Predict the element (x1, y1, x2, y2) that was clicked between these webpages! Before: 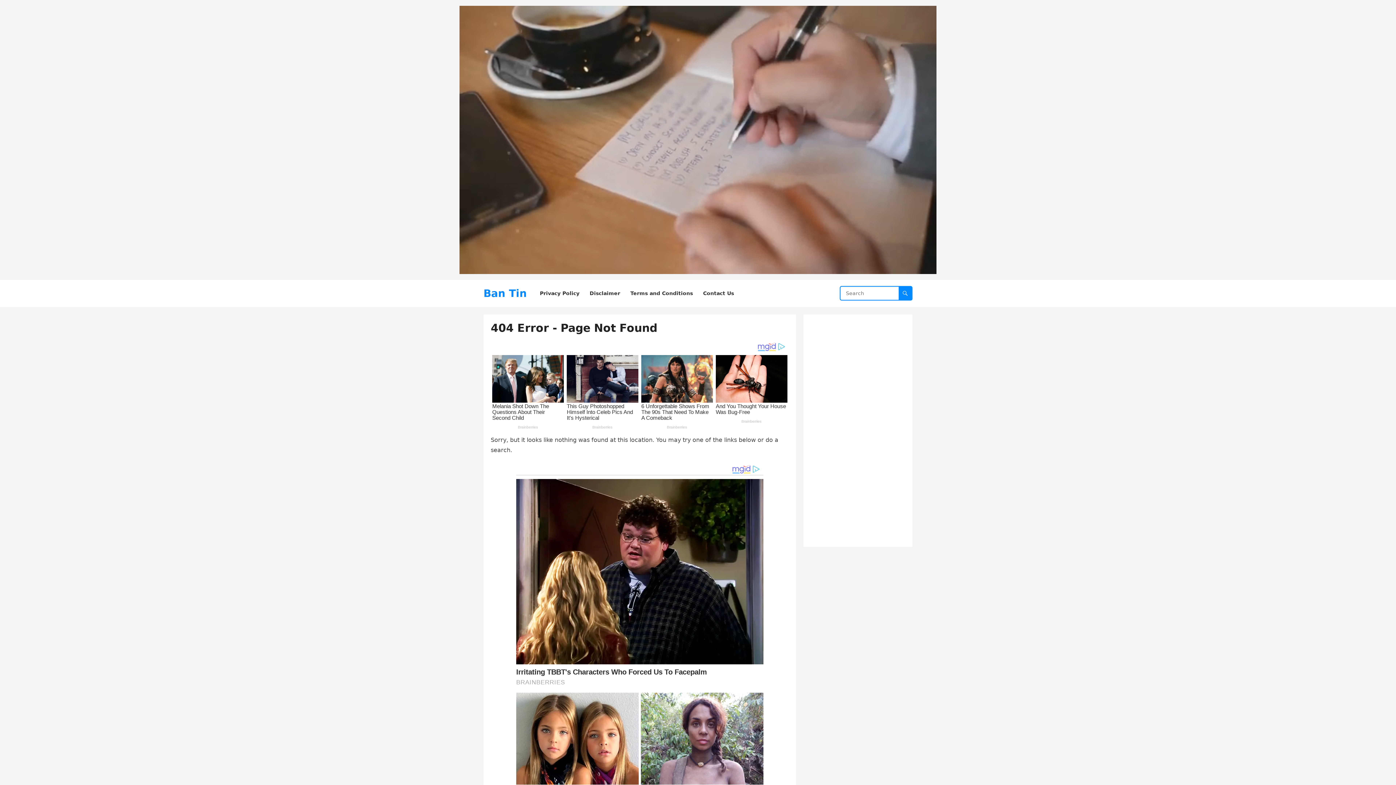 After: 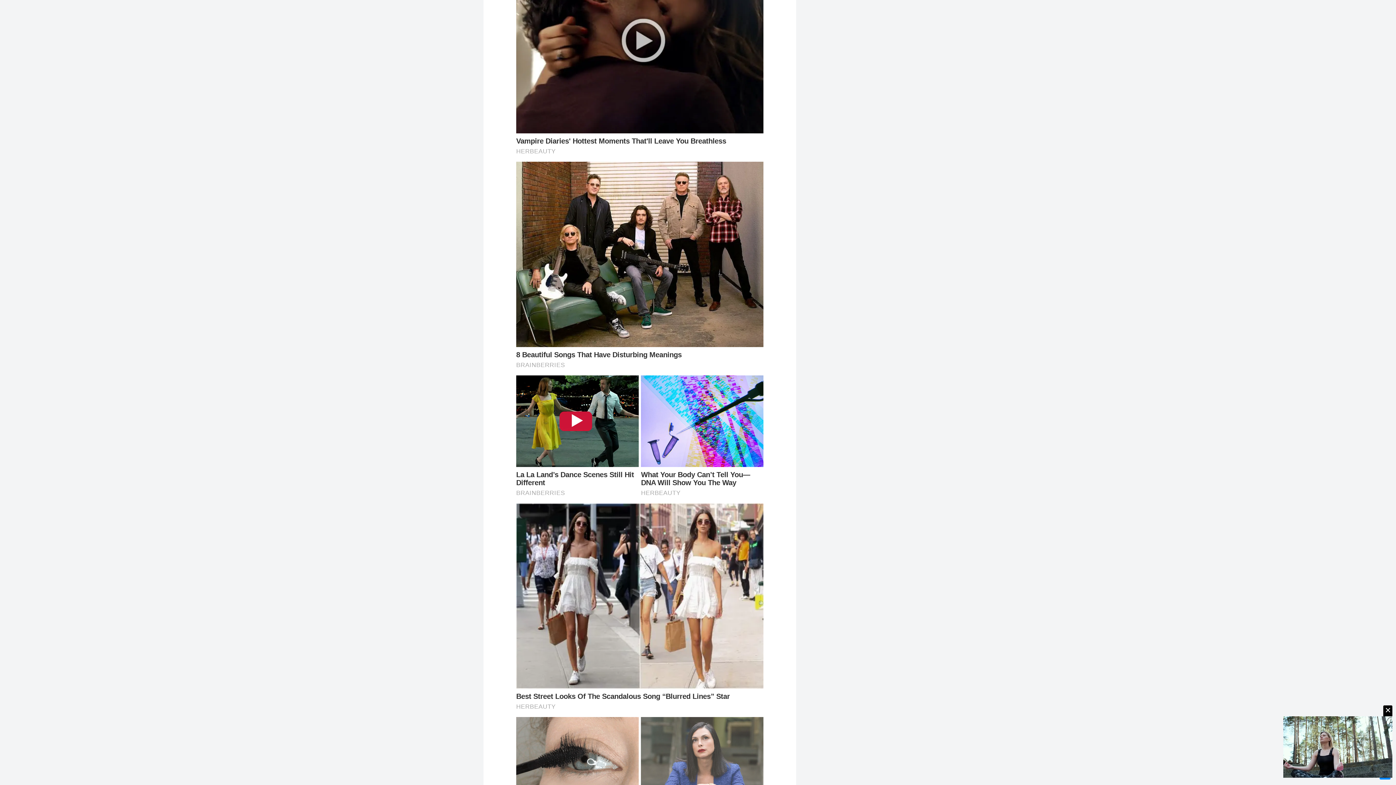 Action: label: WPEnjoy bbox: (734, 748, 755, 753)